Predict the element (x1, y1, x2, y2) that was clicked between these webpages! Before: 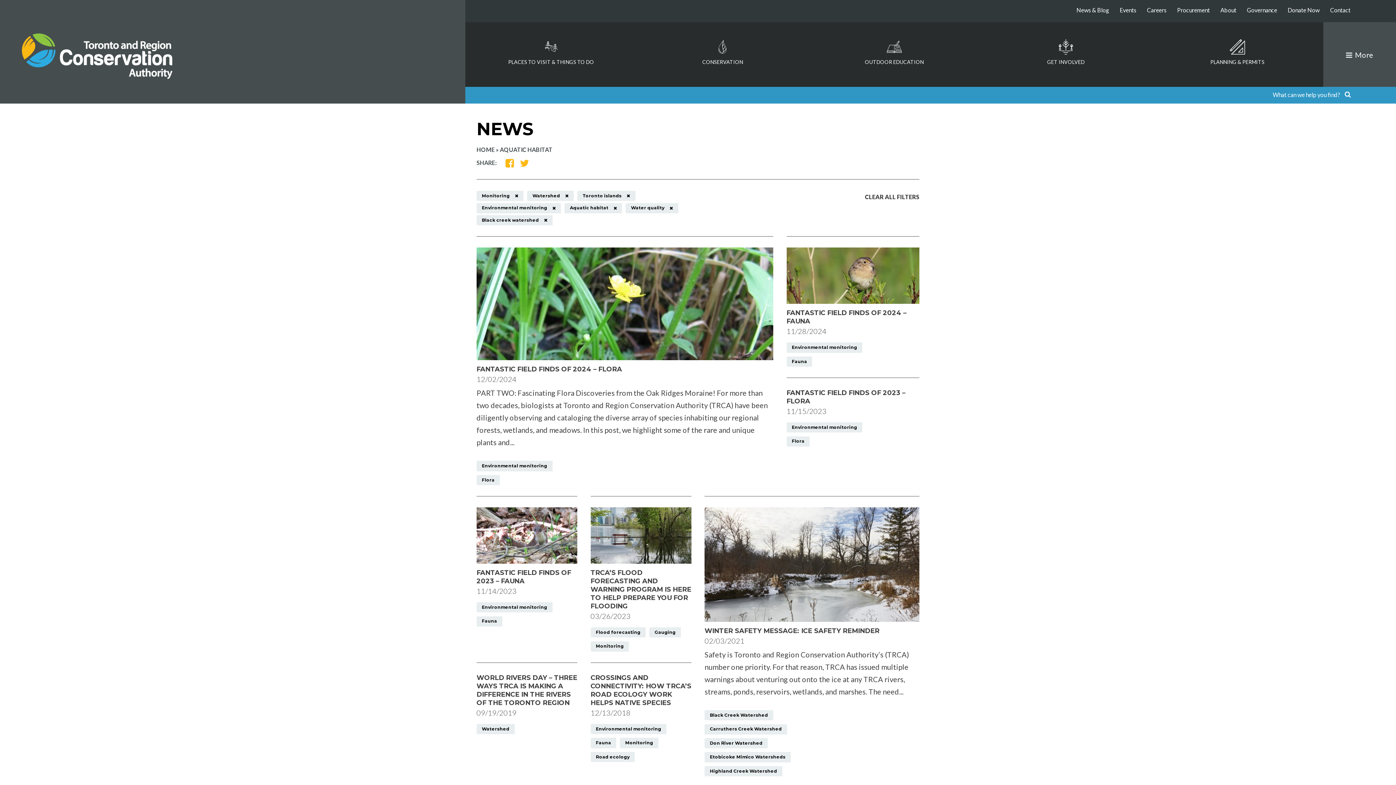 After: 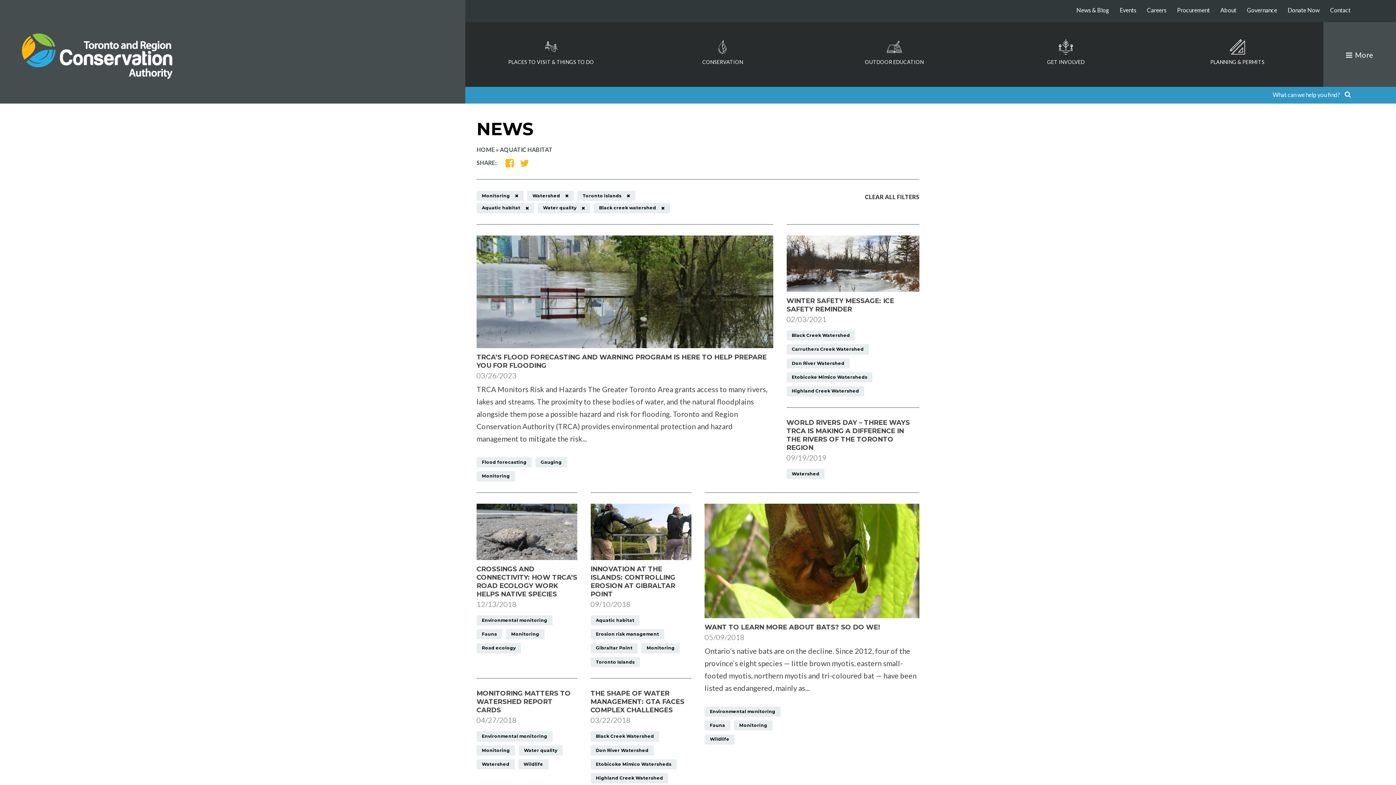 Action: label: Environmental monitoring bbox: (476, 203, 561, 213)